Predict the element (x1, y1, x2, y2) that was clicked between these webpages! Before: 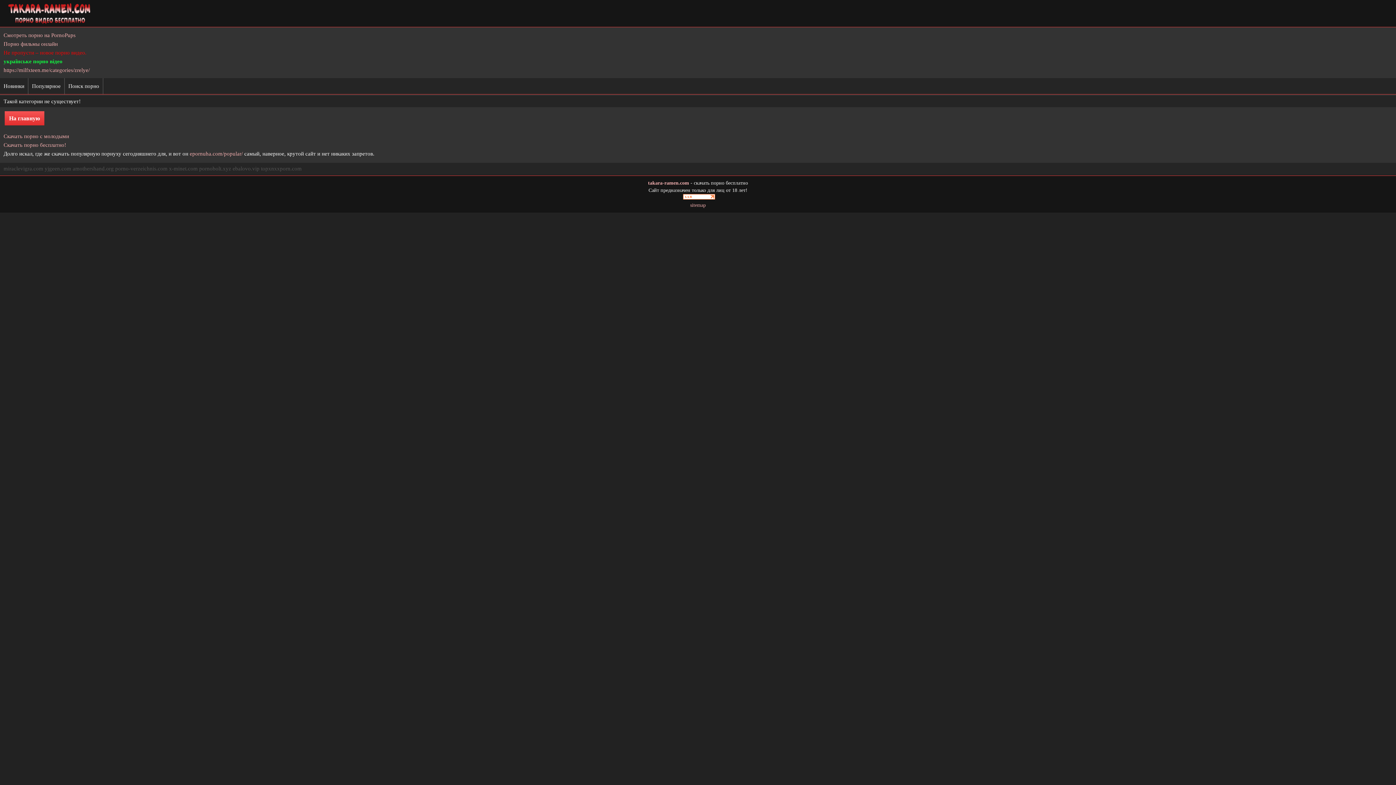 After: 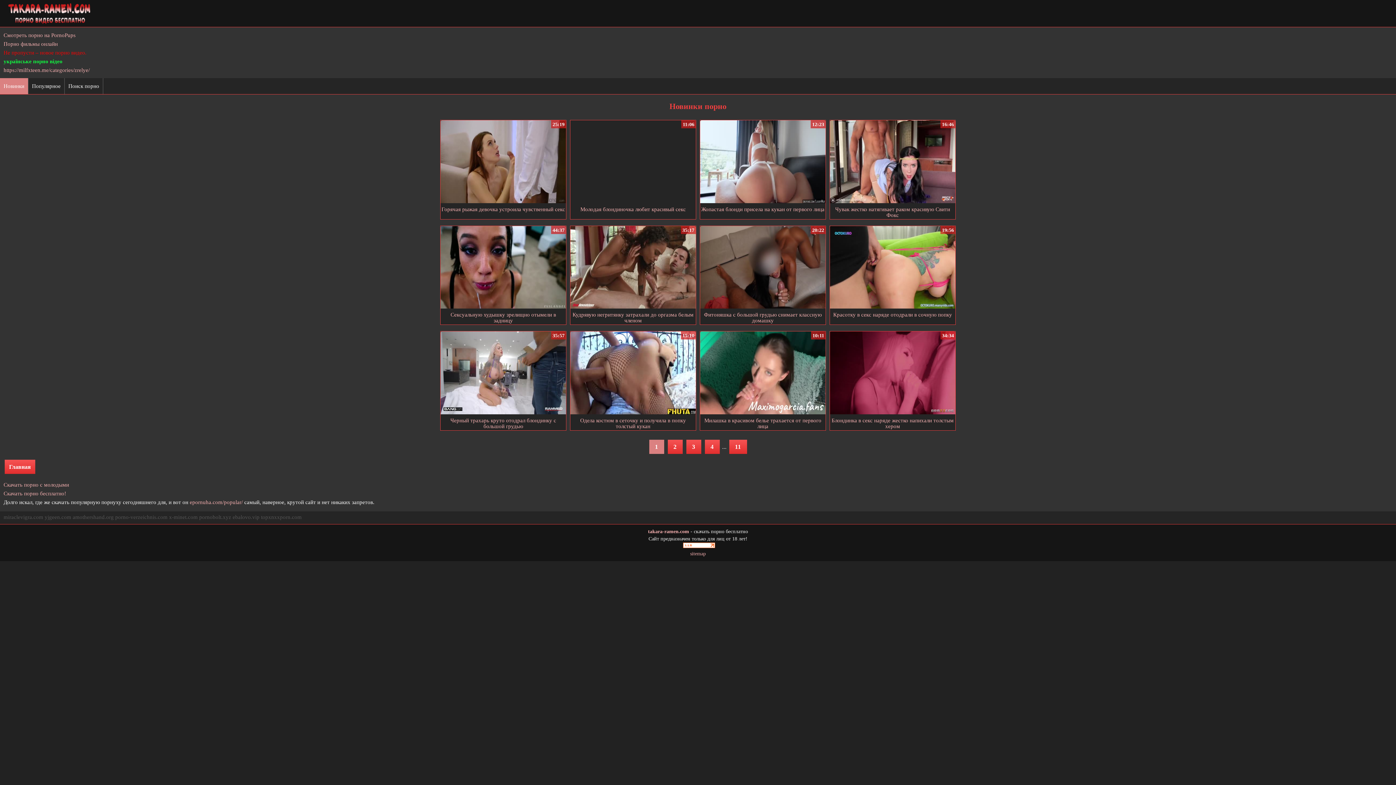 Action: bbox: (0, 78, 28, 94) label: Новинки